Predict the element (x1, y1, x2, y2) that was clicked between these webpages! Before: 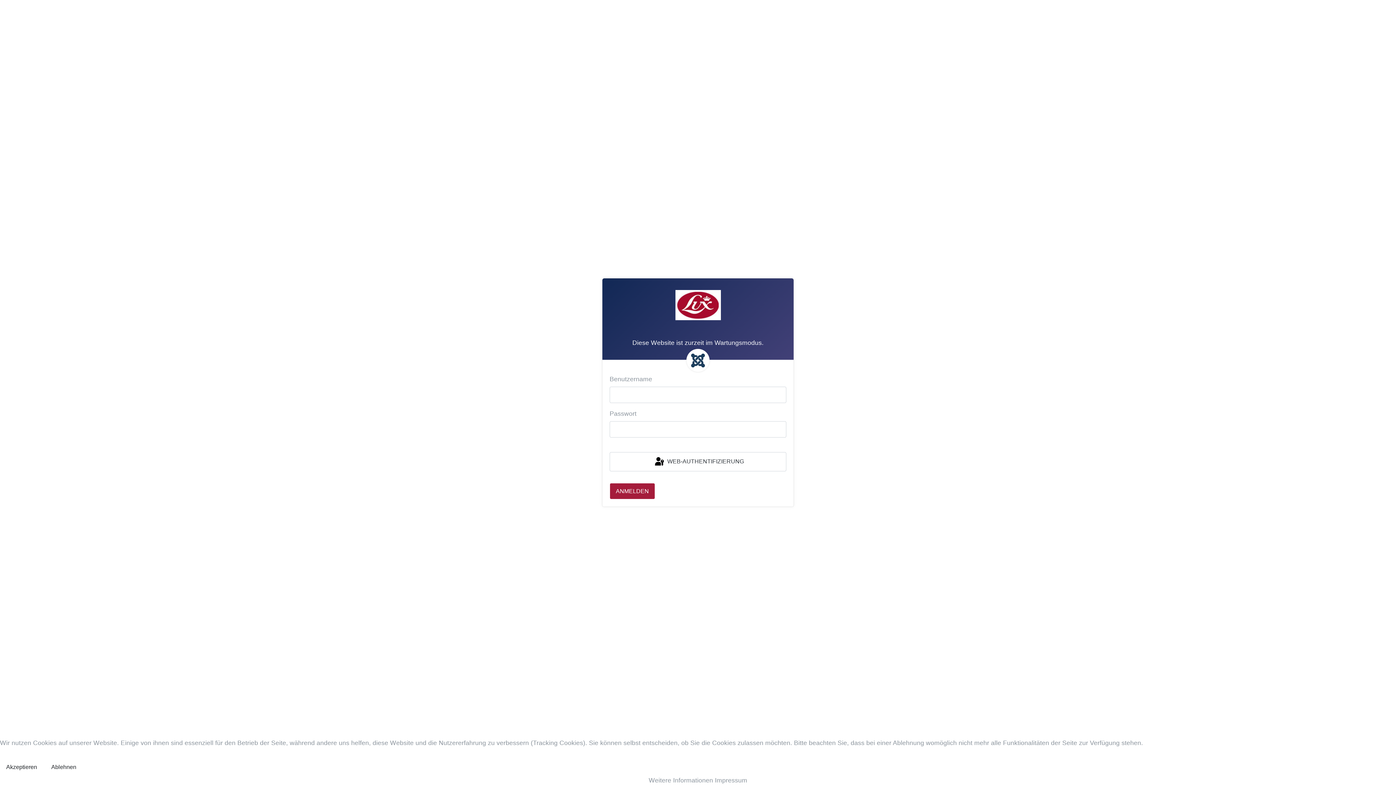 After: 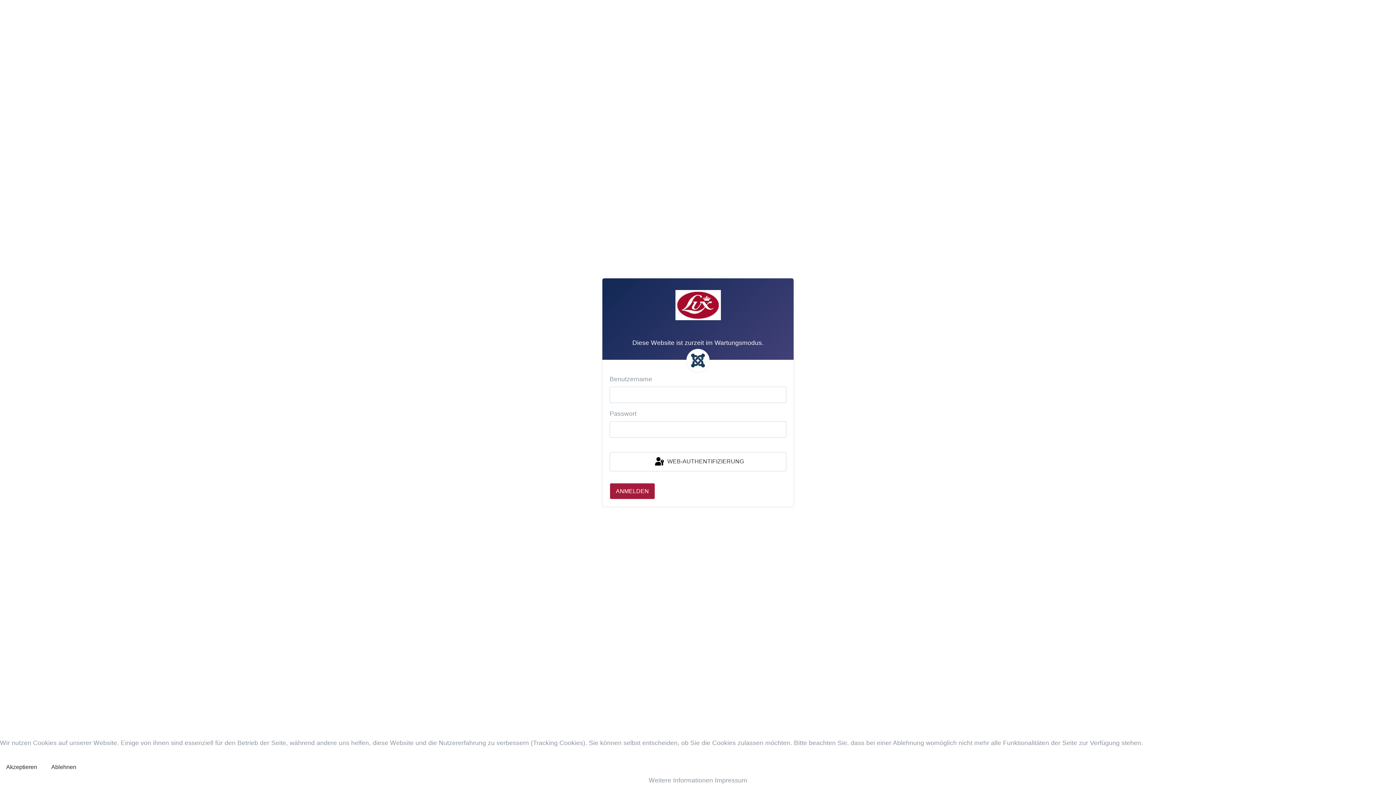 Action: bbox: (715, 777, 747, 784) label: Impressum